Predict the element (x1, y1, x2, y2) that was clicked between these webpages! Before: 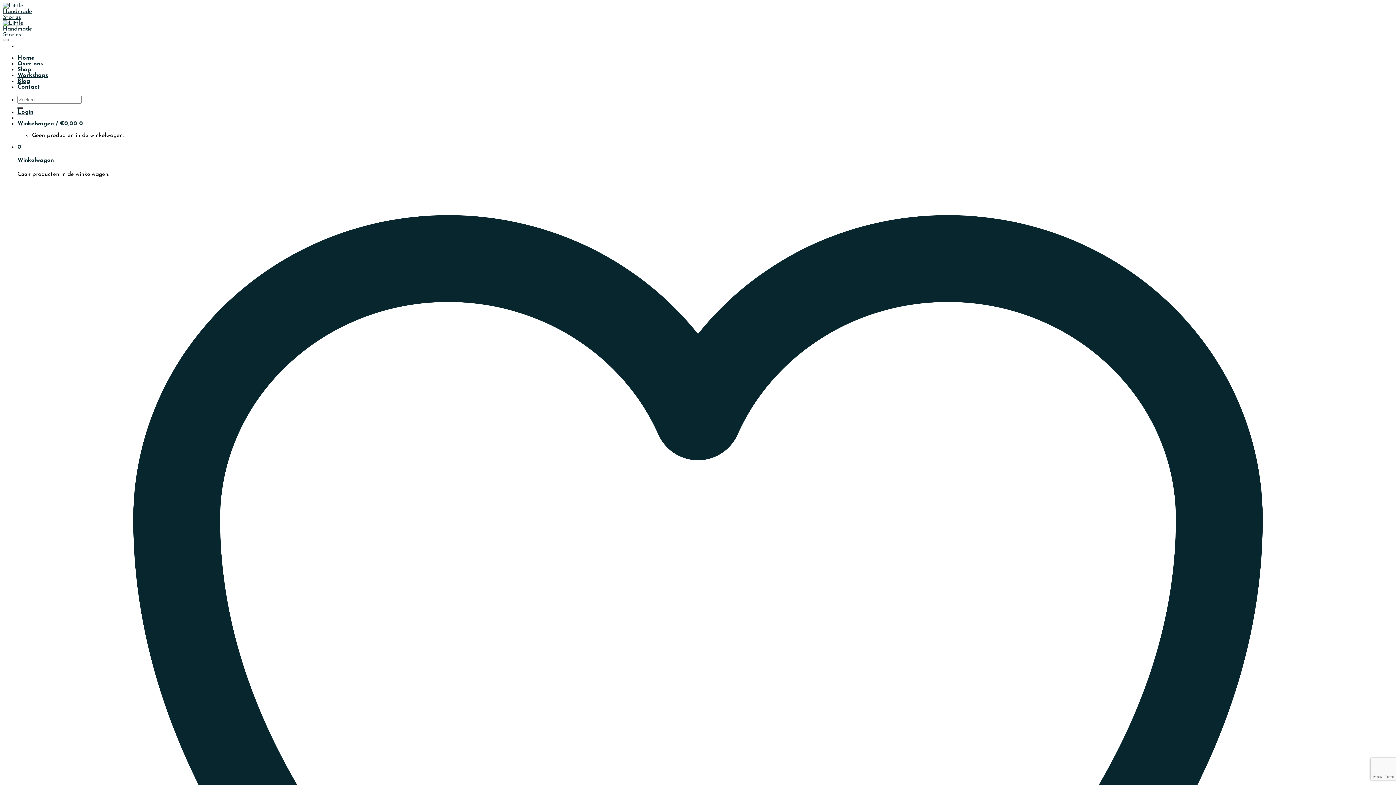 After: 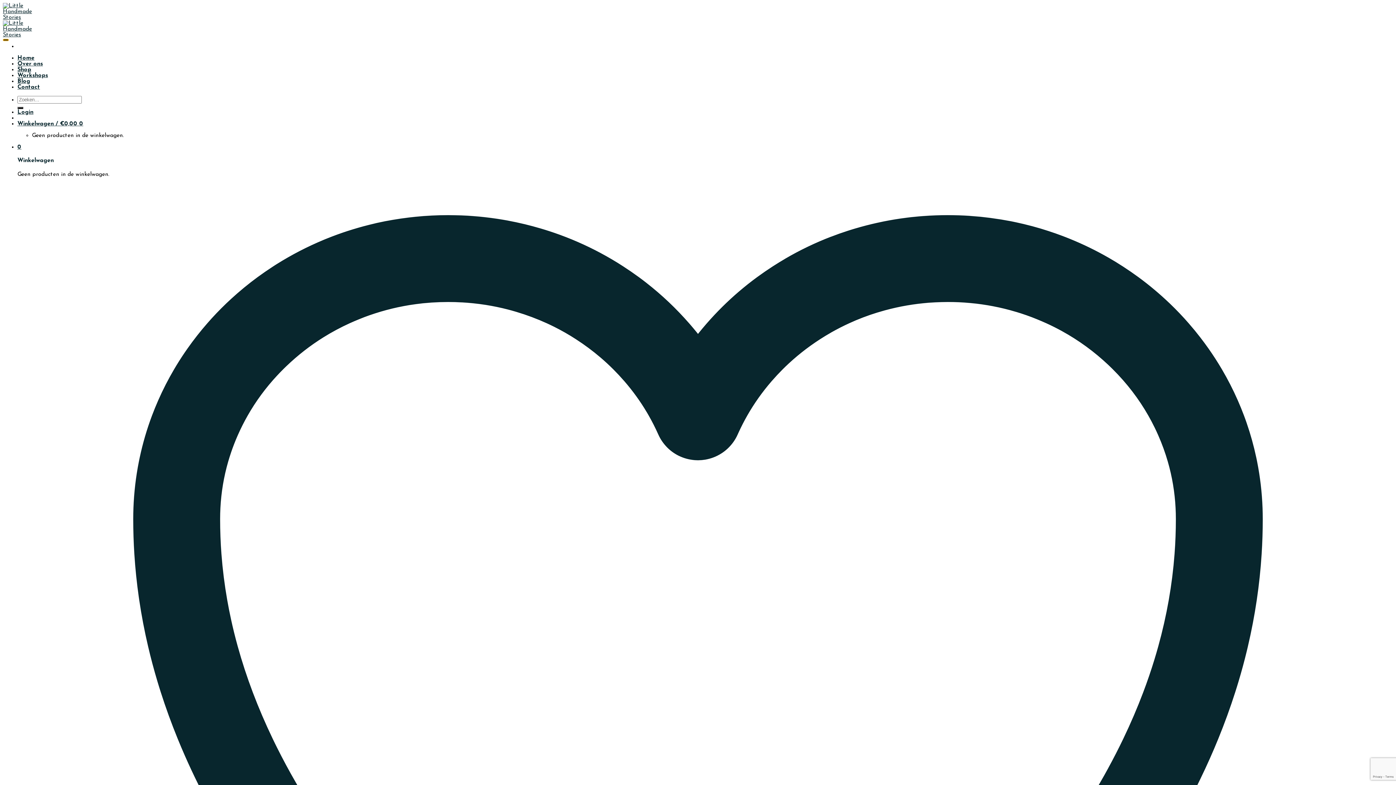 Action: label: Wishlist bbox: (2, 38, 8, 41)